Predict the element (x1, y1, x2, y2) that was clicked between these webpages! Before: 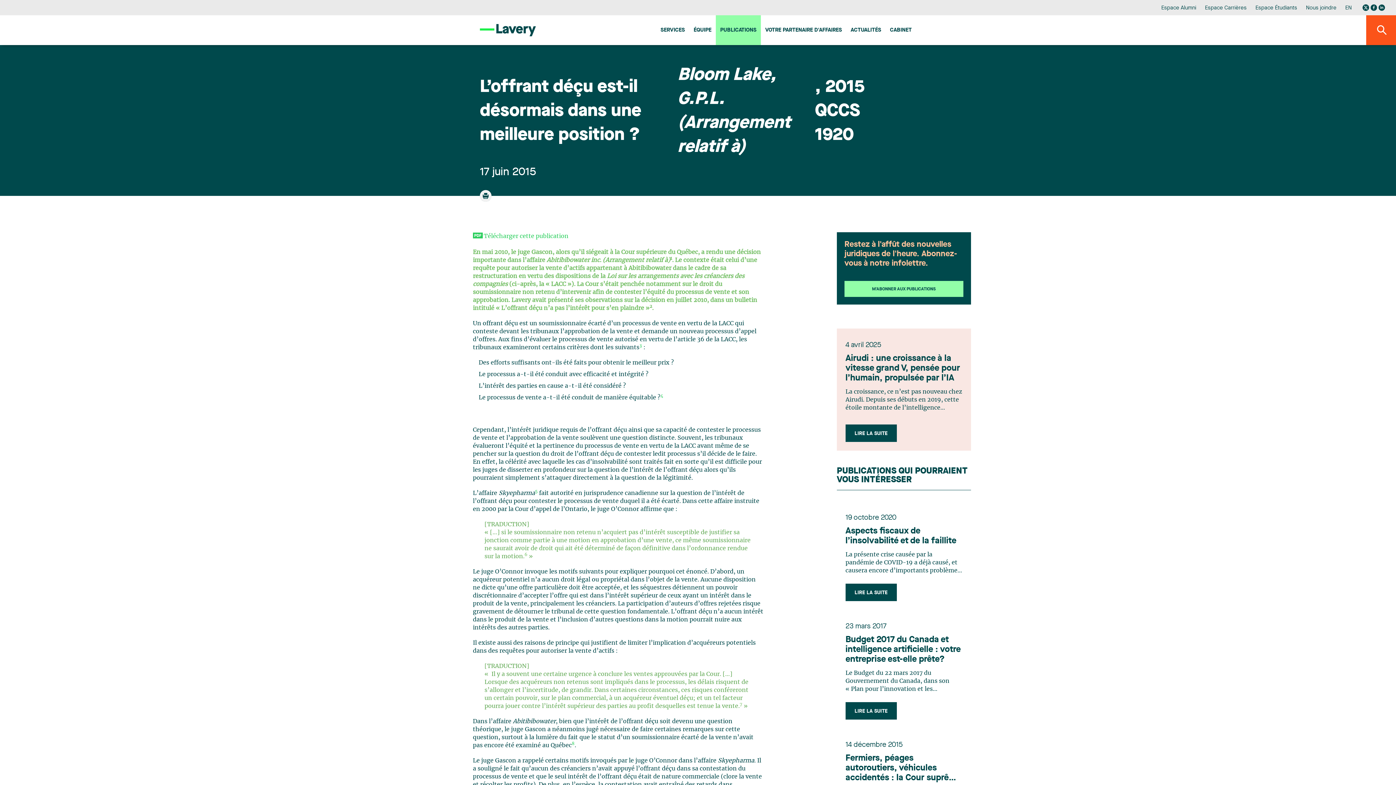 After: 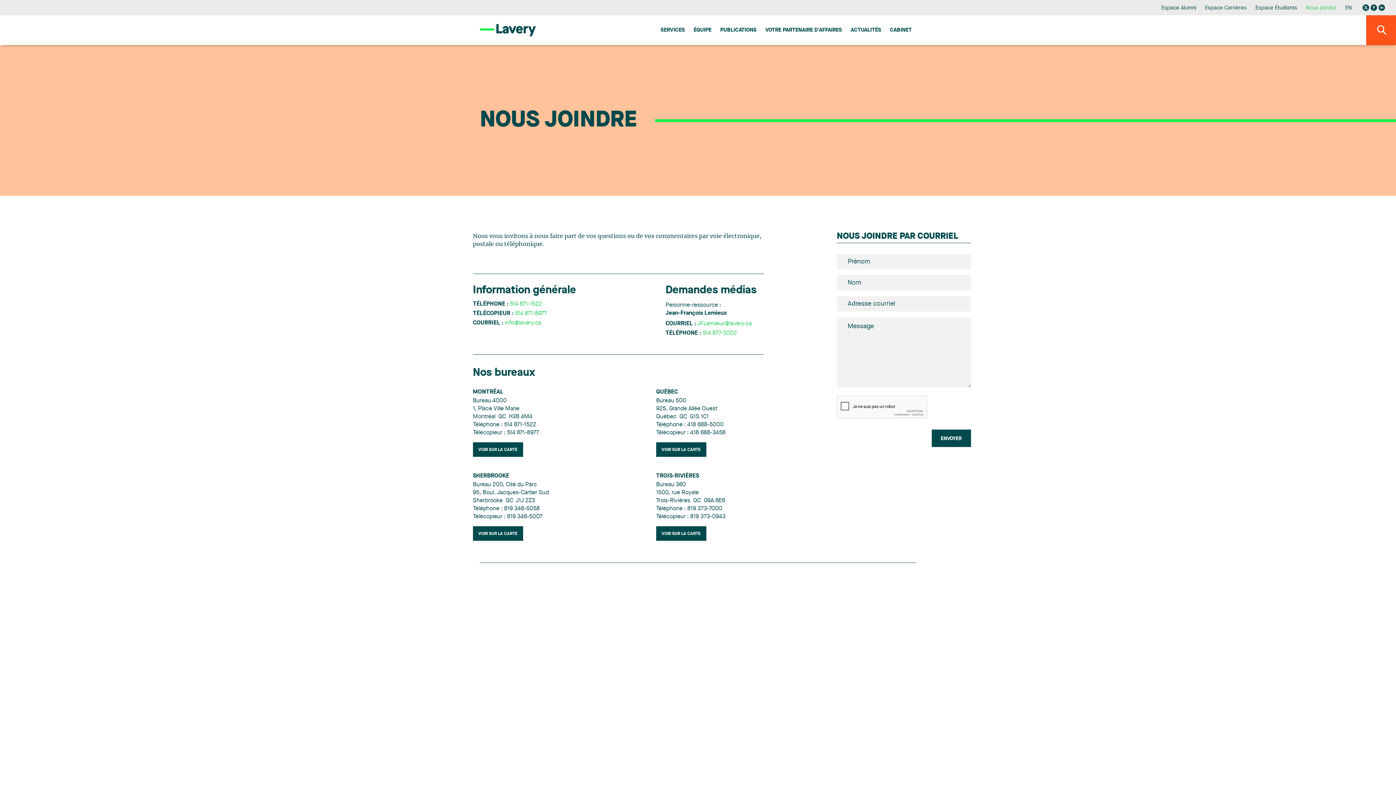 Action: bbox: (1306, 5, 1336, 10) label: Nous joindre